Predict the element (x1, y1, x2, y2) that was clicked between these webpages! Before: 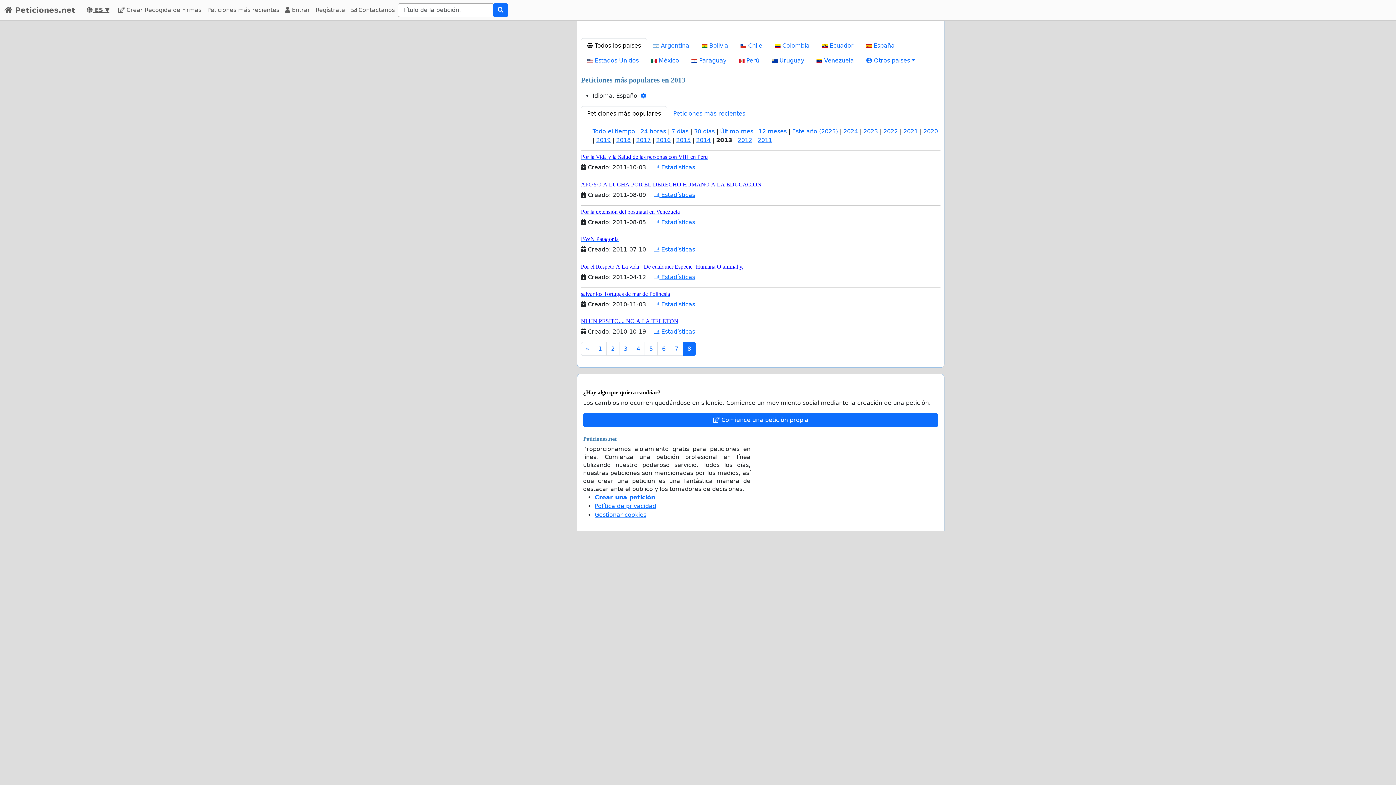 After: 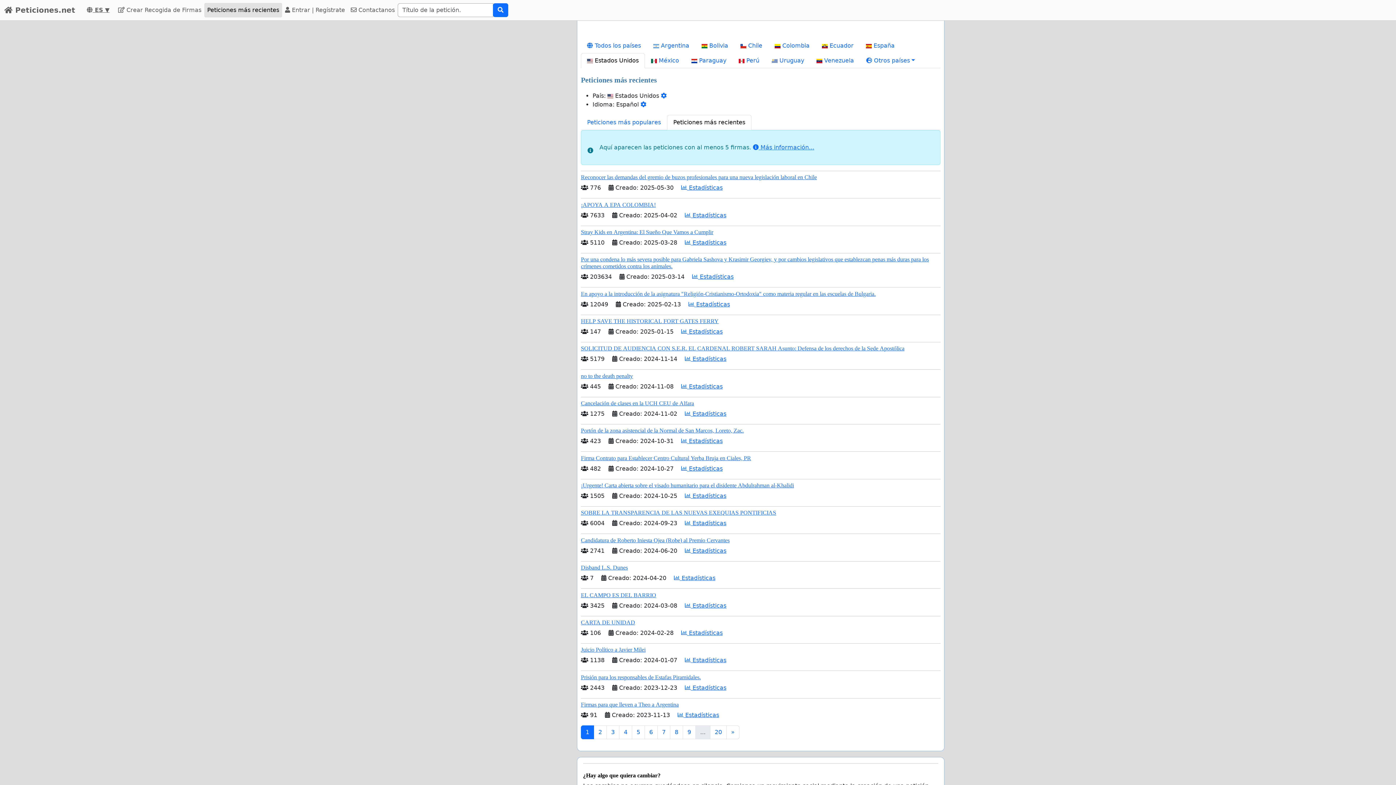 Action: bbox: (204, 2, 282, 17) label: Peticiones más recientes